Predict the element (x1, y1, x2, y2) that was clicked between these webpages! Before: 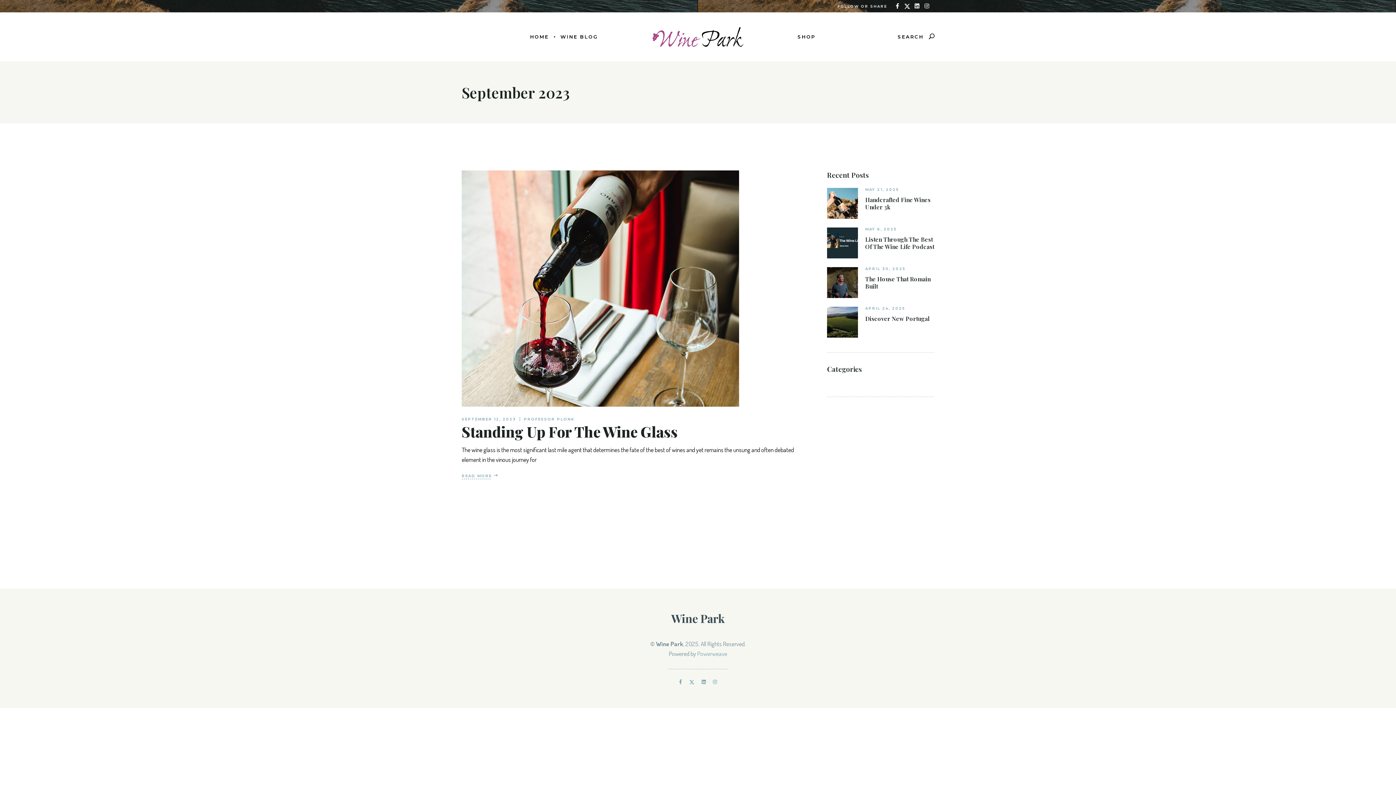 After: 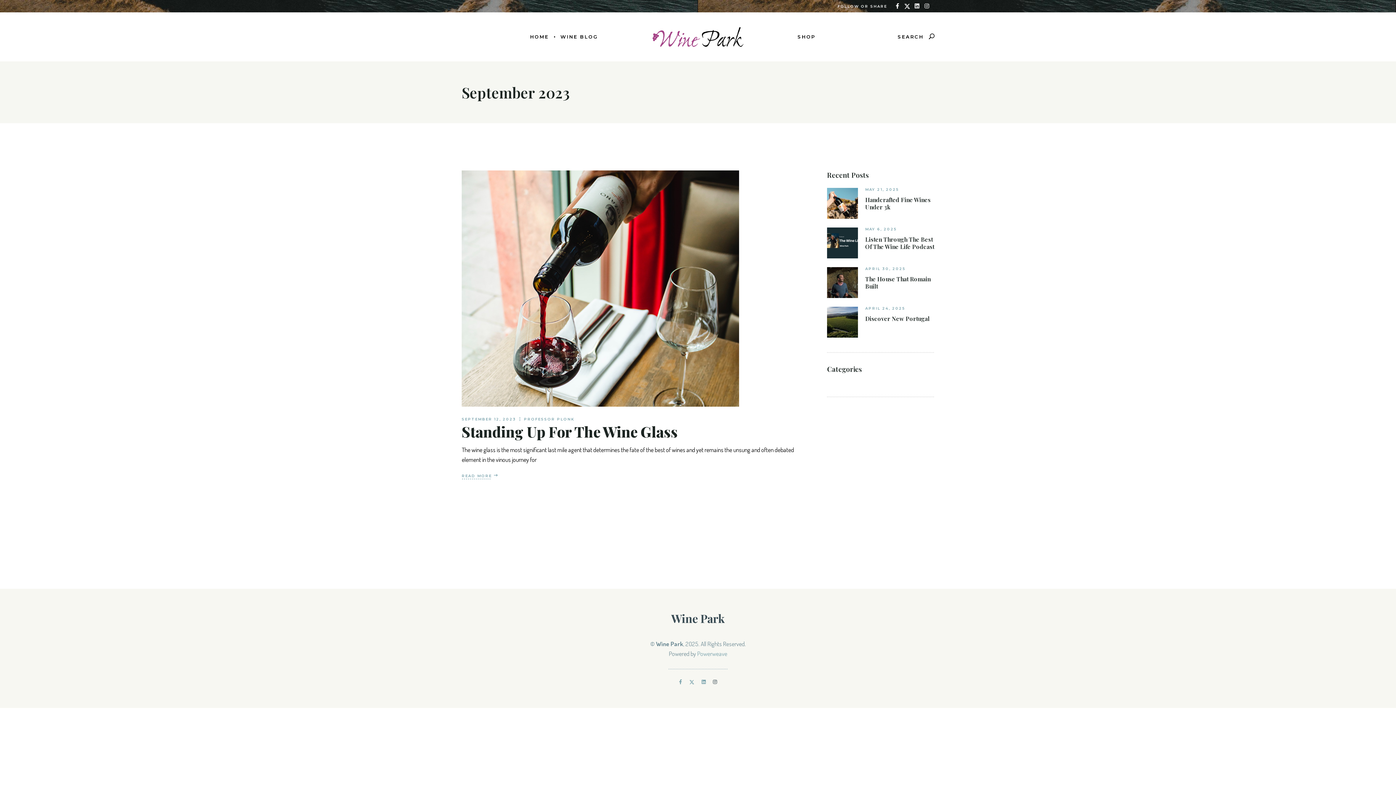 Action: bbox: (713, 680, 717, 684)